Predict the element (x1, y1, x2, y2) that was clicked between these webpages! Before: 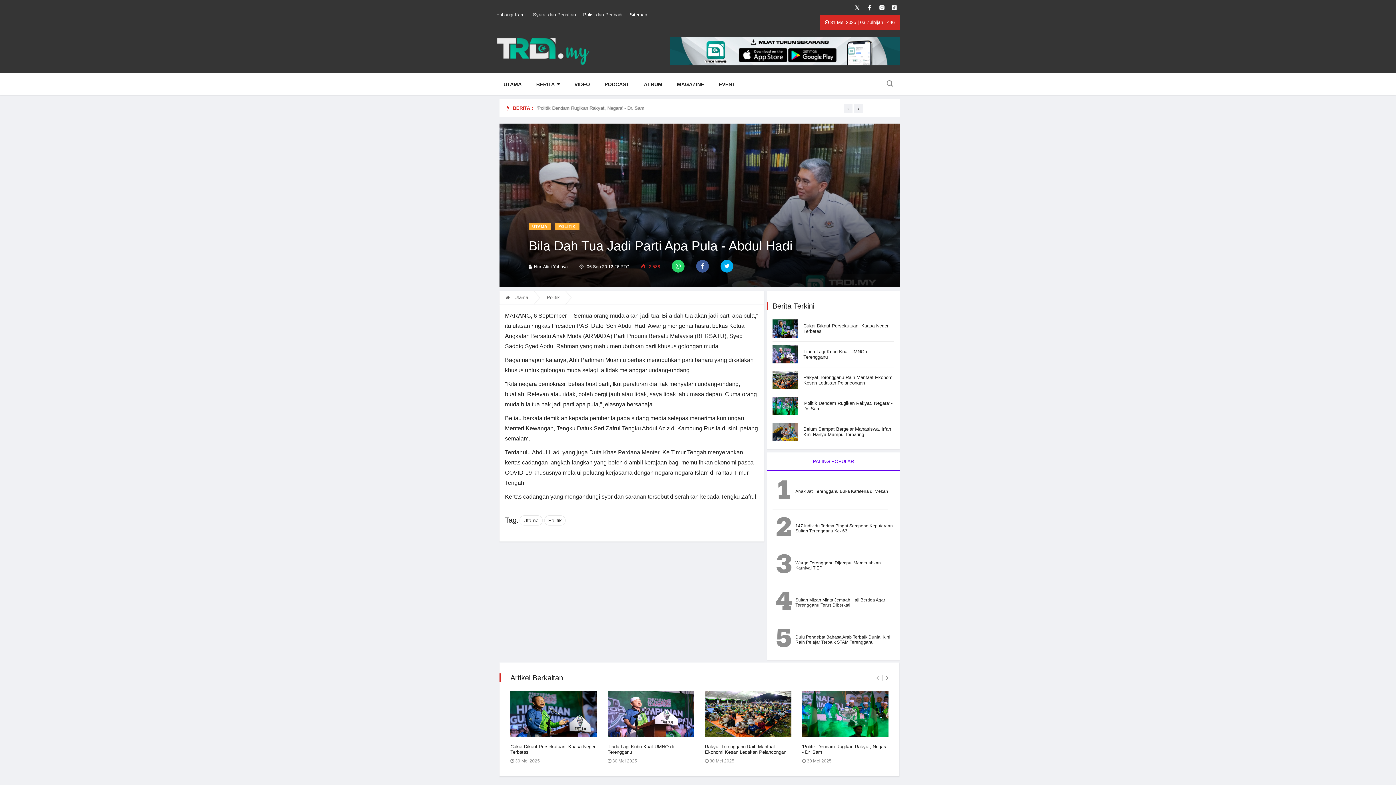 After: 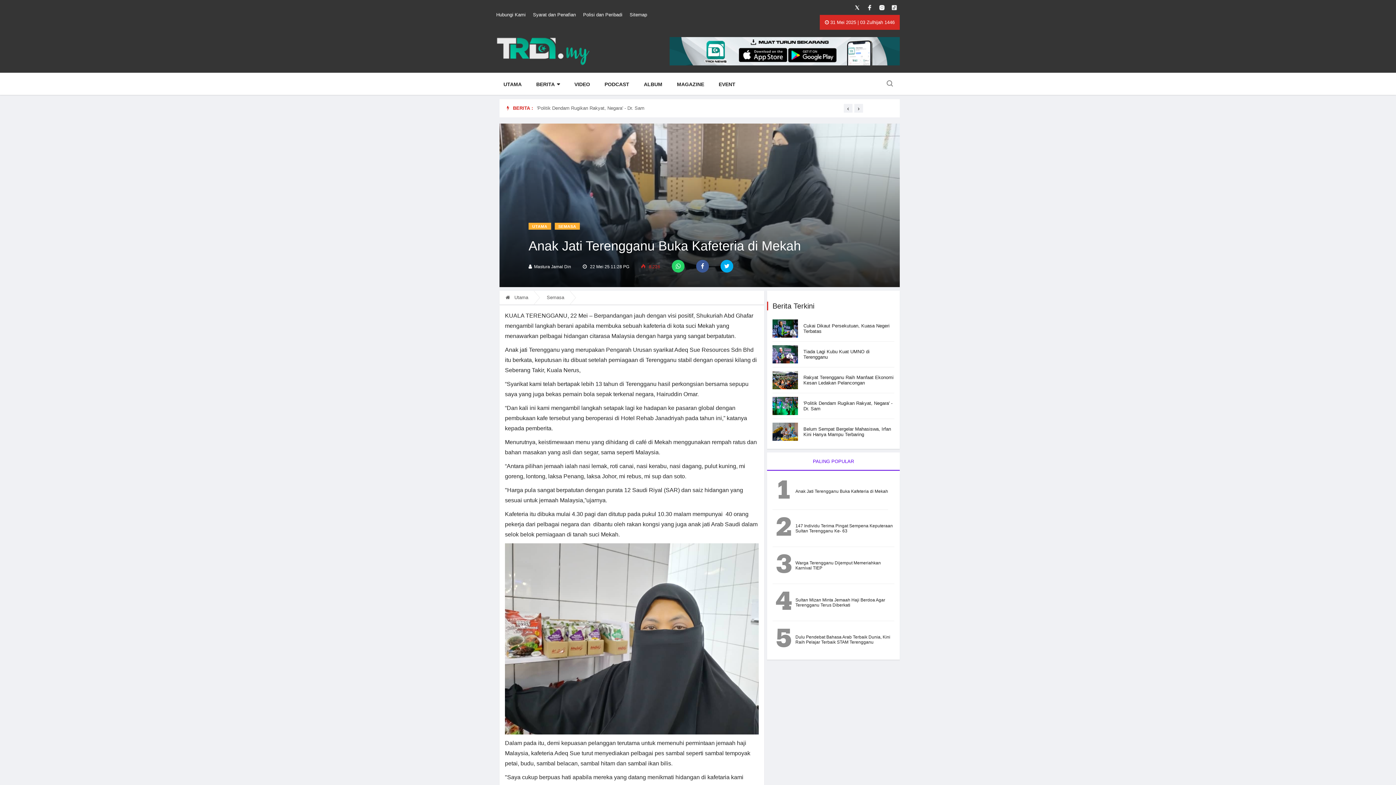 Action: label: Anak Jati Terengganu Buka Kafeteria di Mekah bbox: (795, 489, 888, 494)